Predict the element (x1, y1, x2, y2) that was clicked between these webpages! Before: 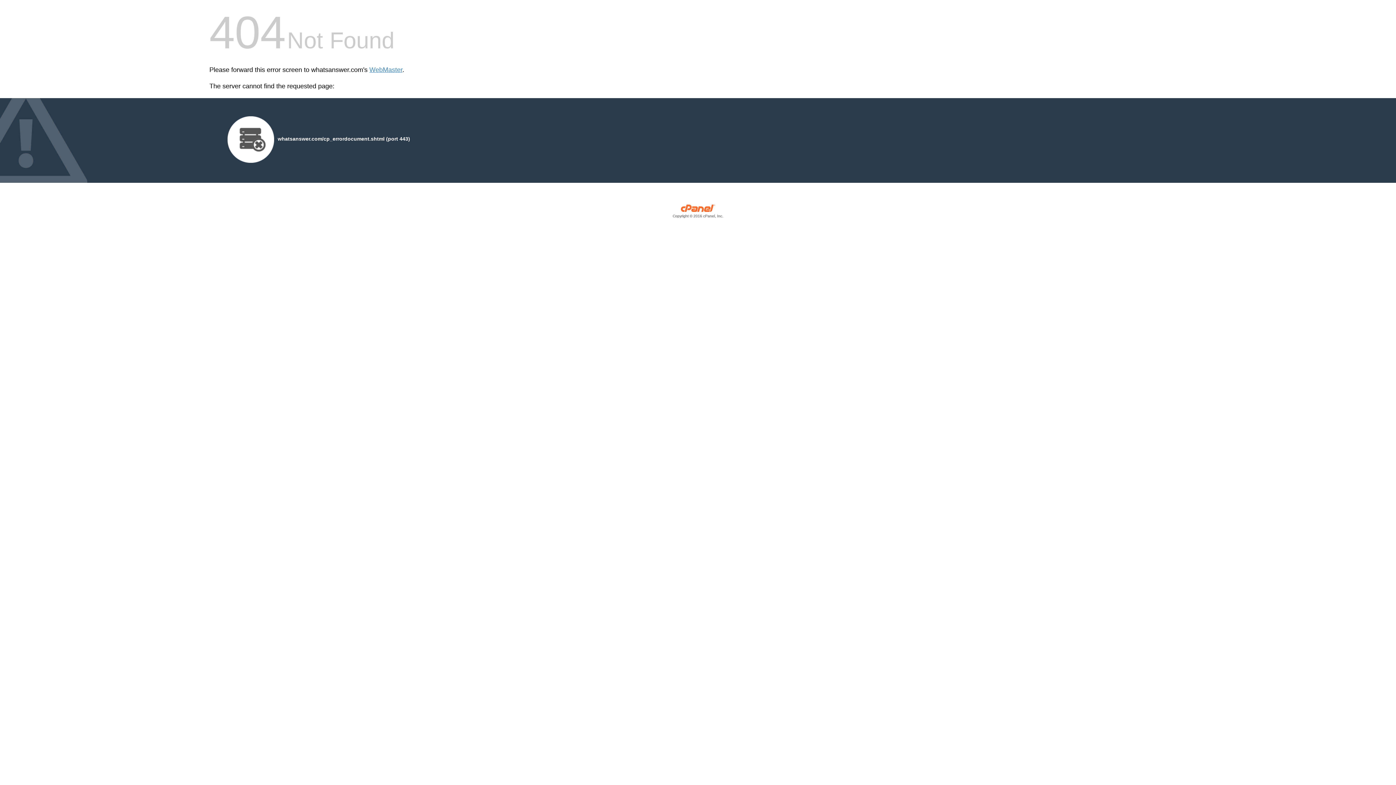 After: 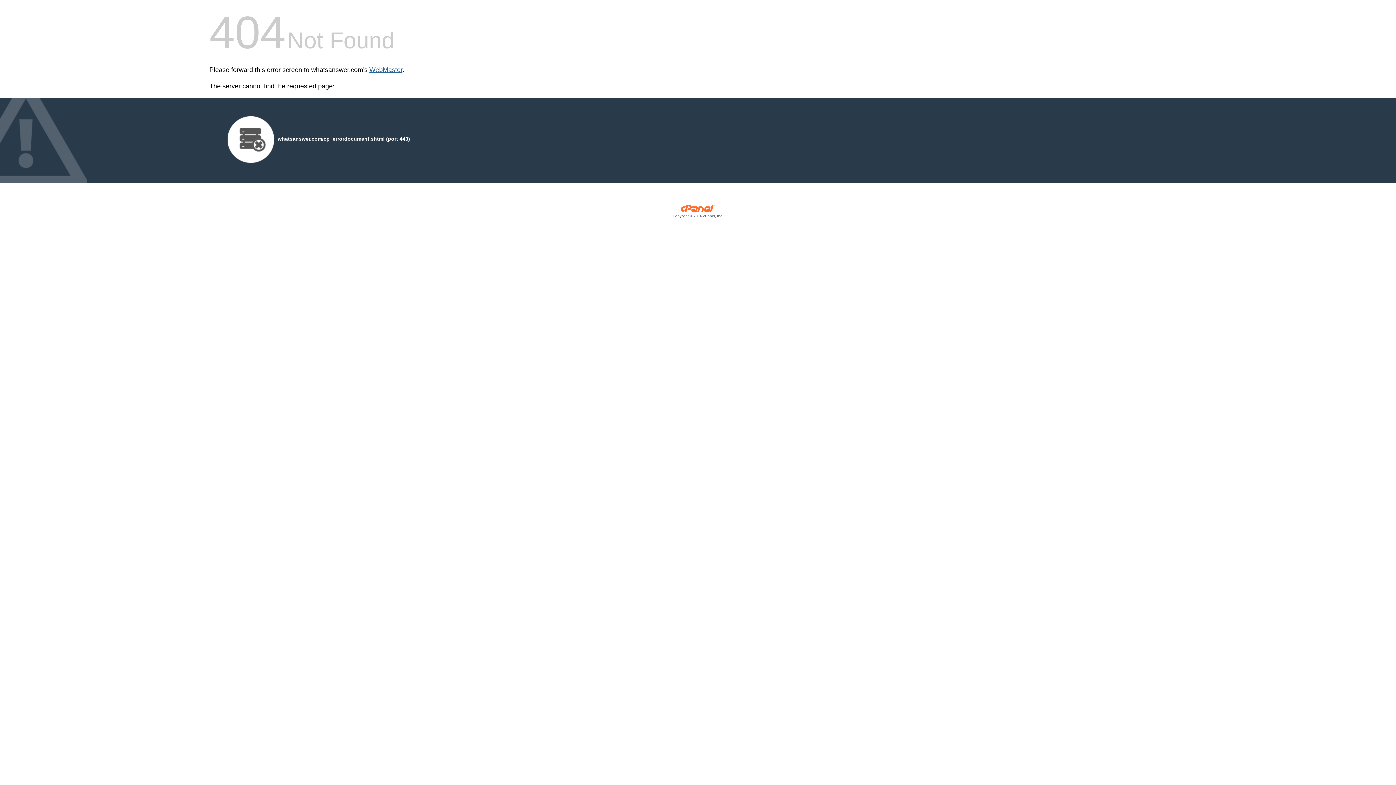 Action: label: WebMaster bbox: (369, 66, 402, 73)